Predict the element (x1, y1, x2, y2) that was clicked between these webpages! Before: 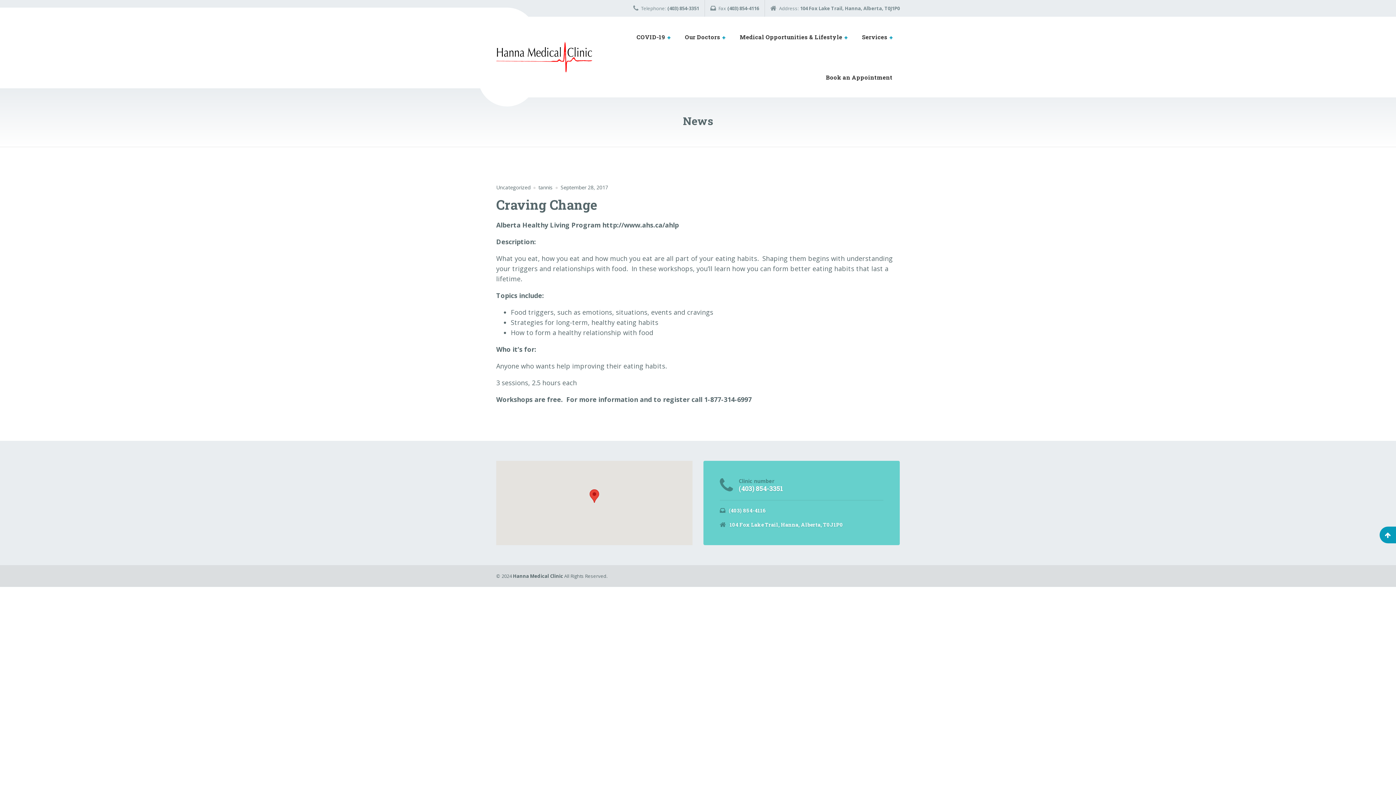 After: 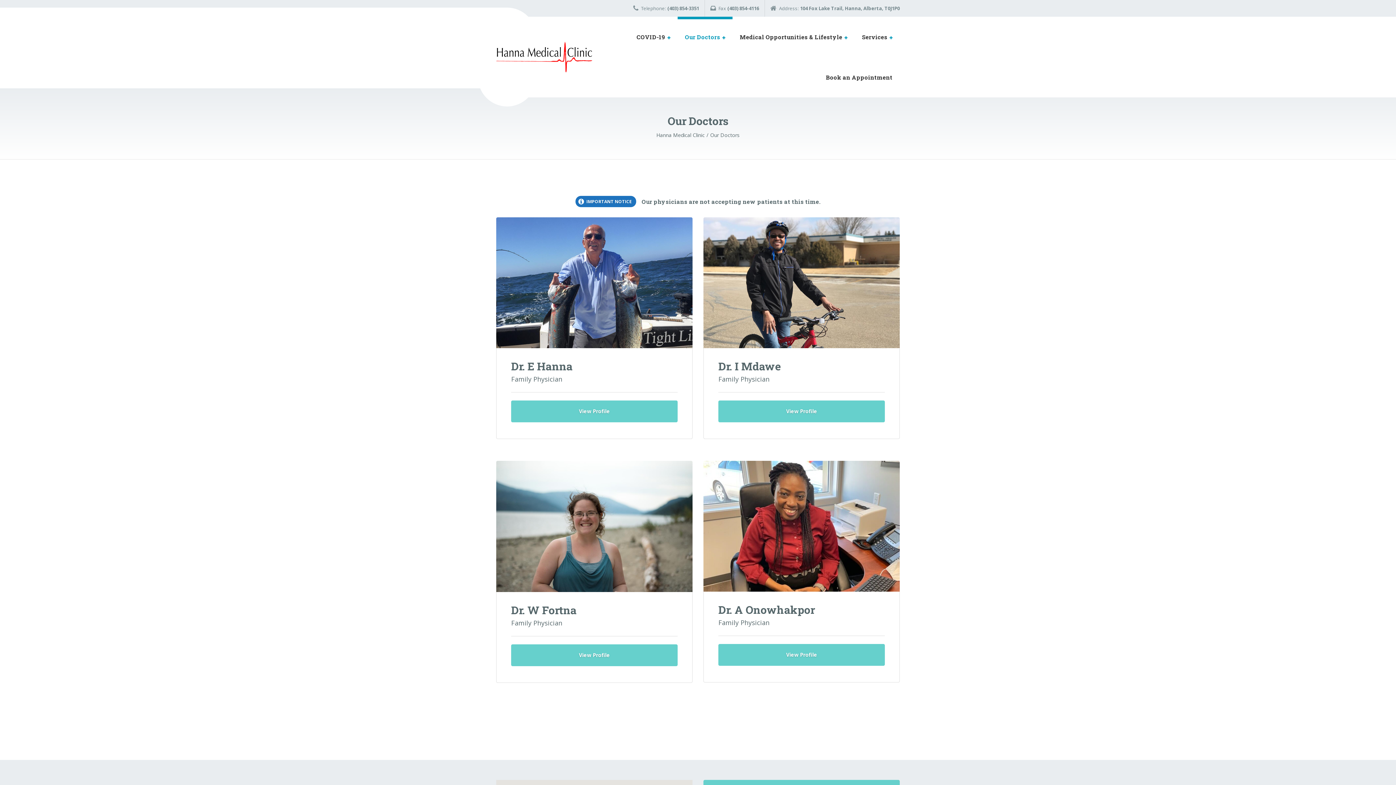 Action: label: Our Doctors bbox: (677, 16, 732, 57)